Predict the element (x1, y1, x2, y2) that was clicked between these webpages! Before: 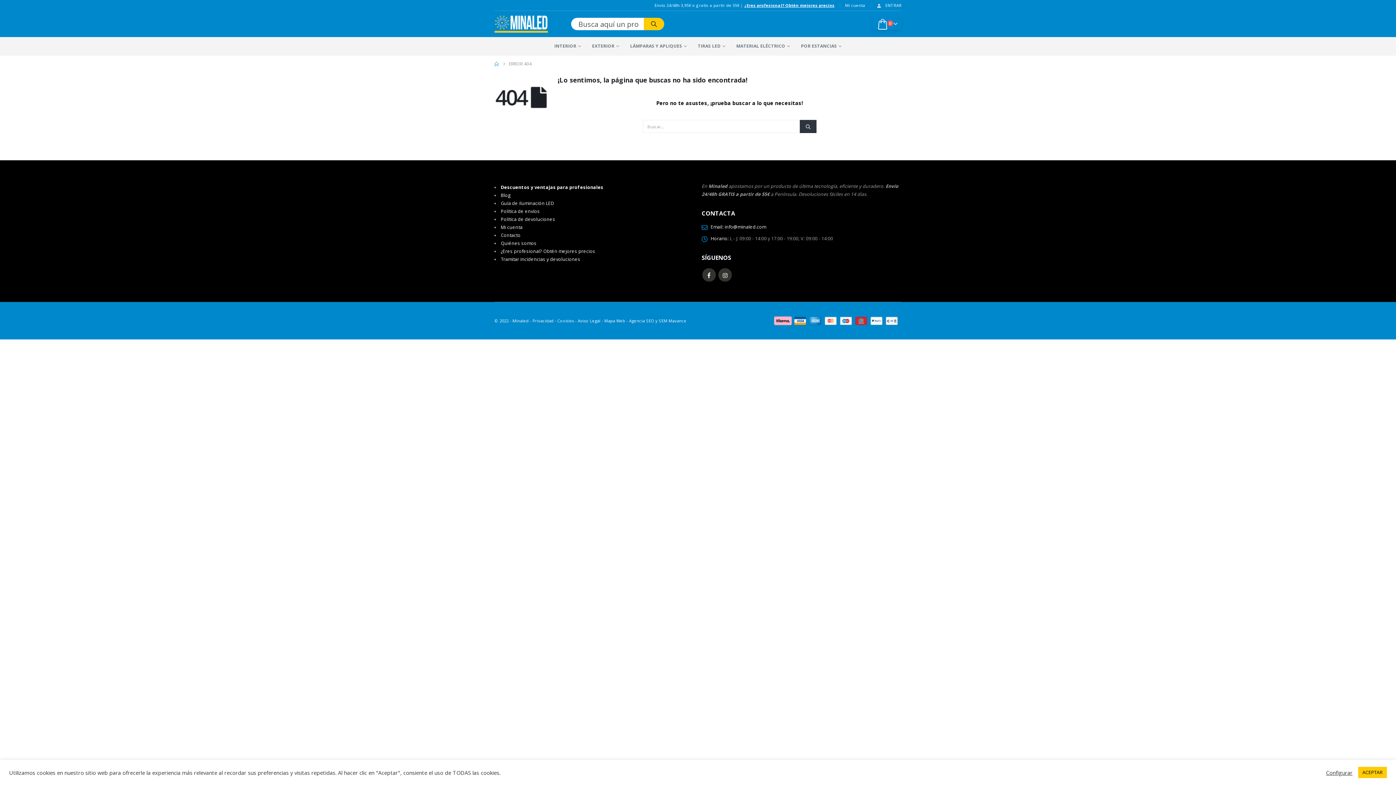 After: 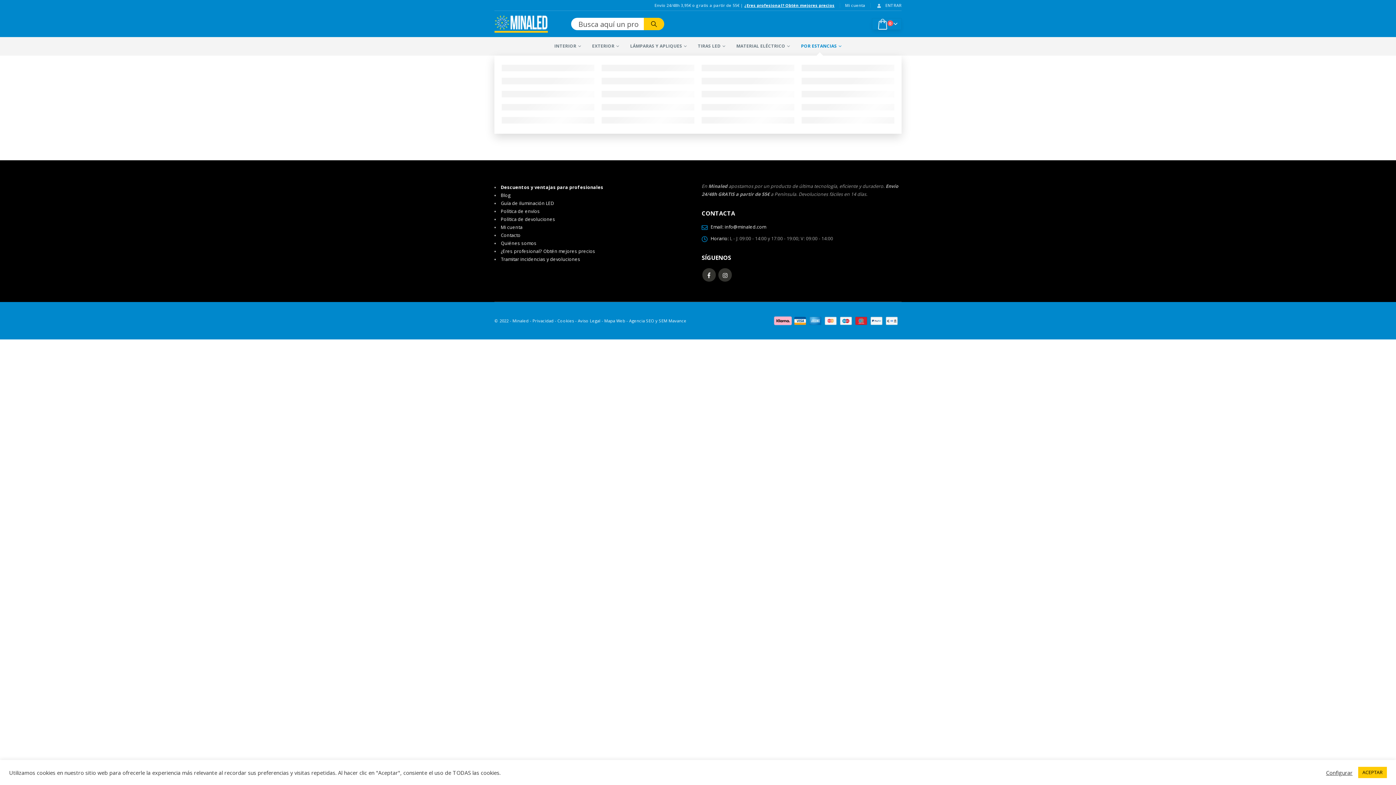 Action: label: POR ESTANCIAS bbox: (801, 37, 841, 55)